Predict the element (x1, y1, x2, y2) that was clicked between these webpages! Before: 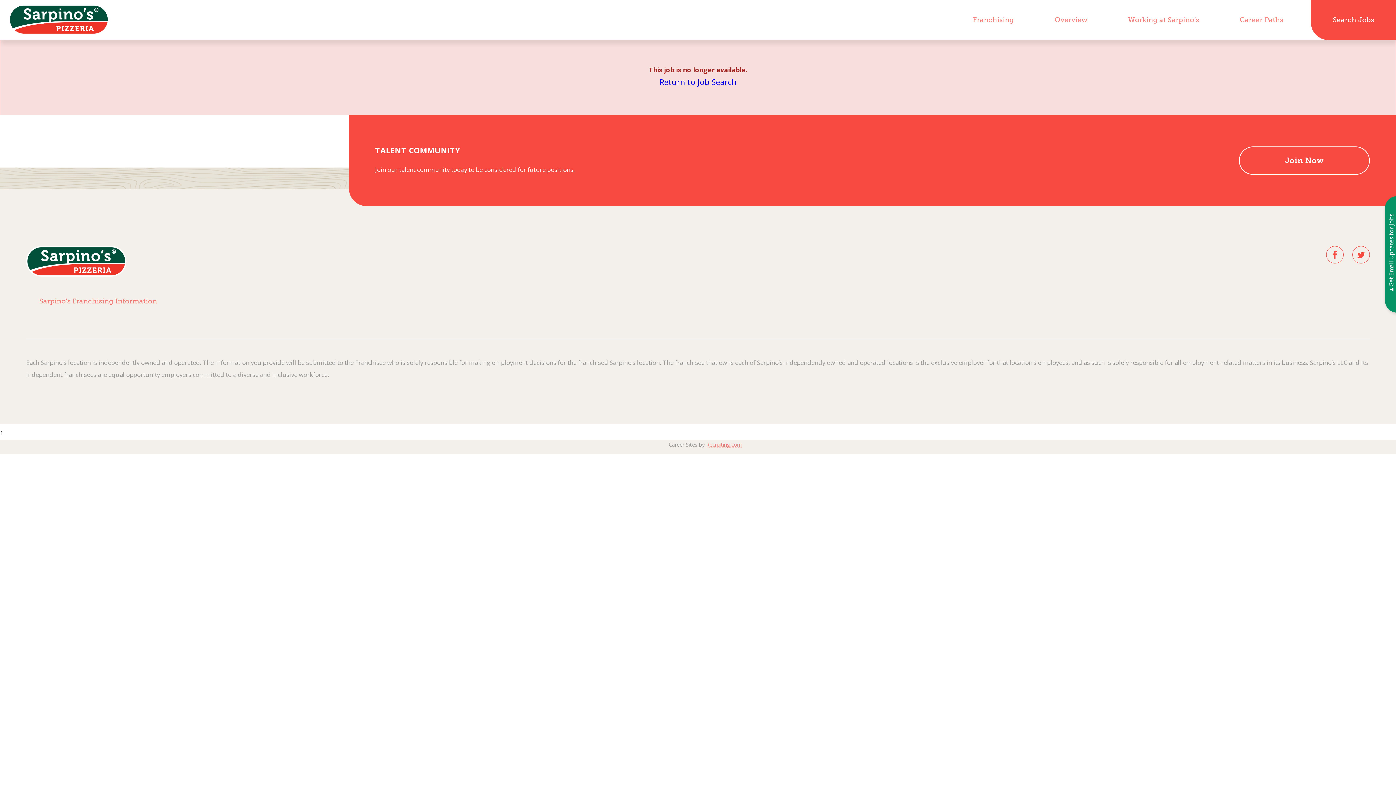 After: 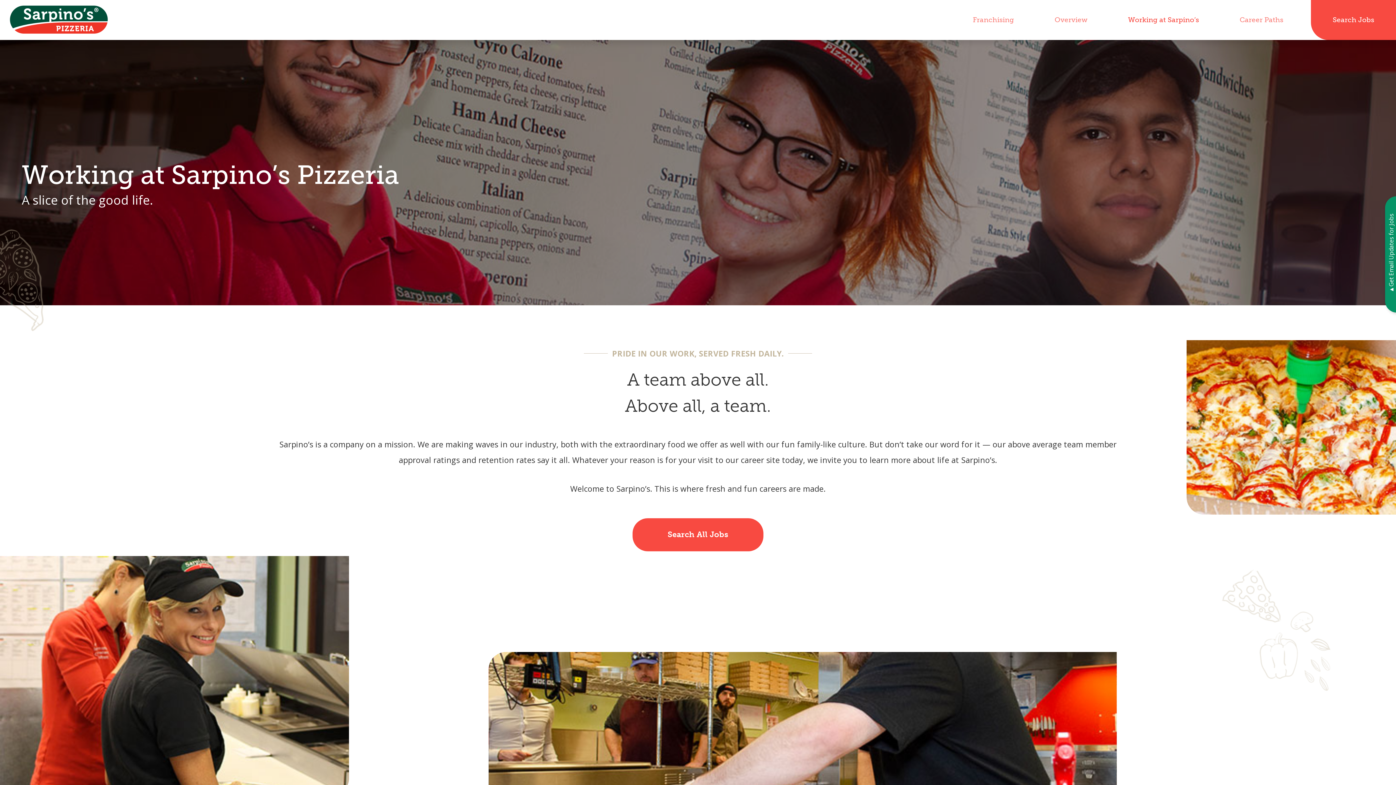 Action: bbox: (1115, 0, 1212, 40) label: Working at Sarpino’s